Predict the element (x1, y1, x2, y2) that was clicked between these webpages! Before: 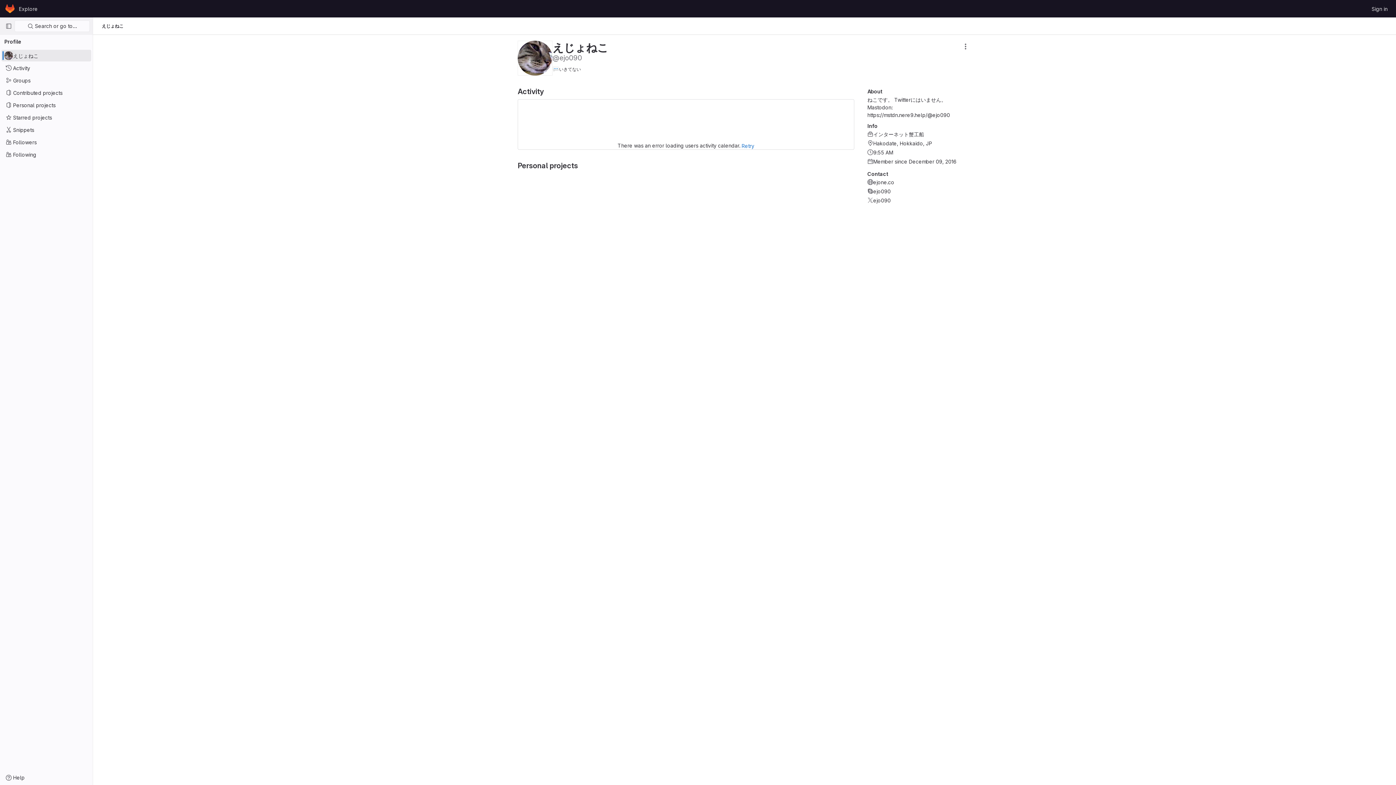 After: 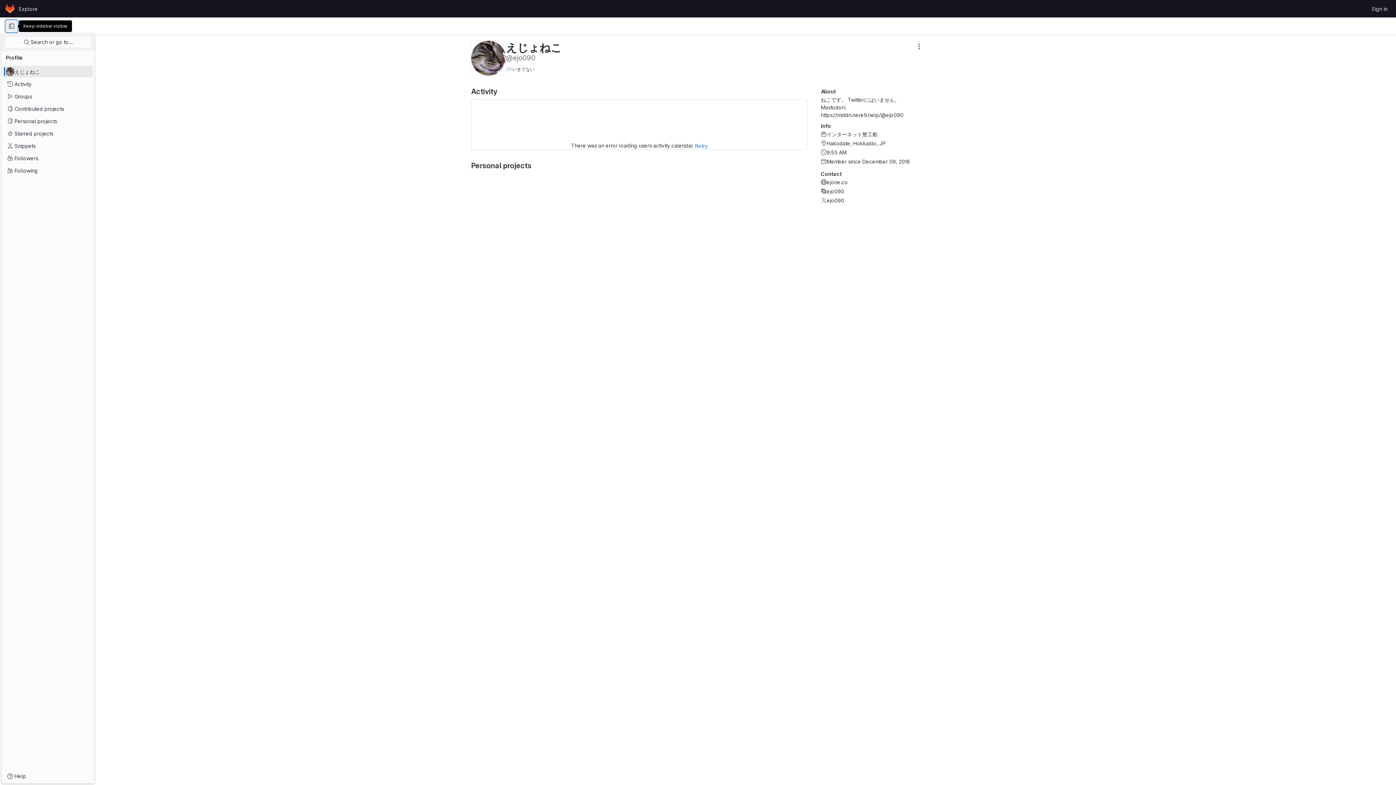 Action: label: Primary navigation sidebar bbox: (2, 20, 14, 32)